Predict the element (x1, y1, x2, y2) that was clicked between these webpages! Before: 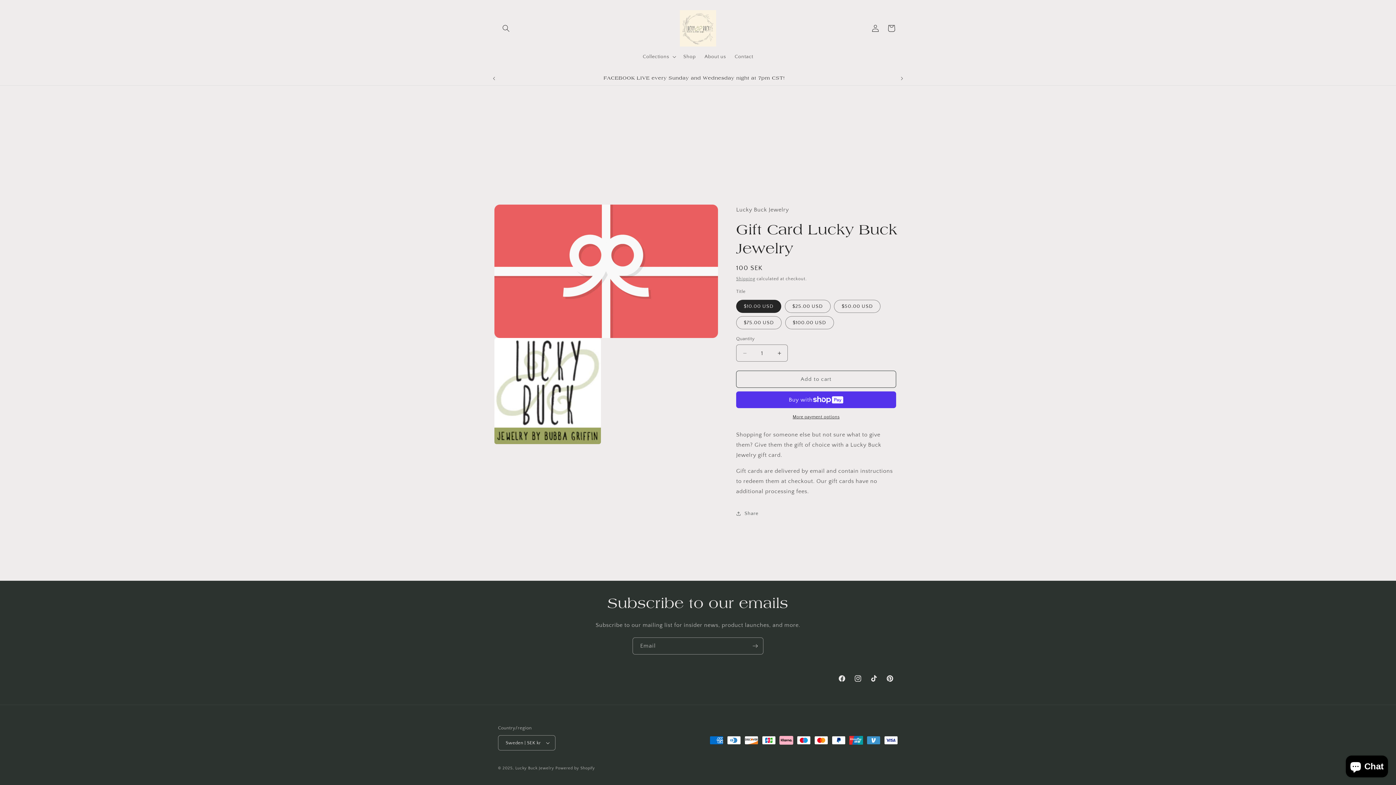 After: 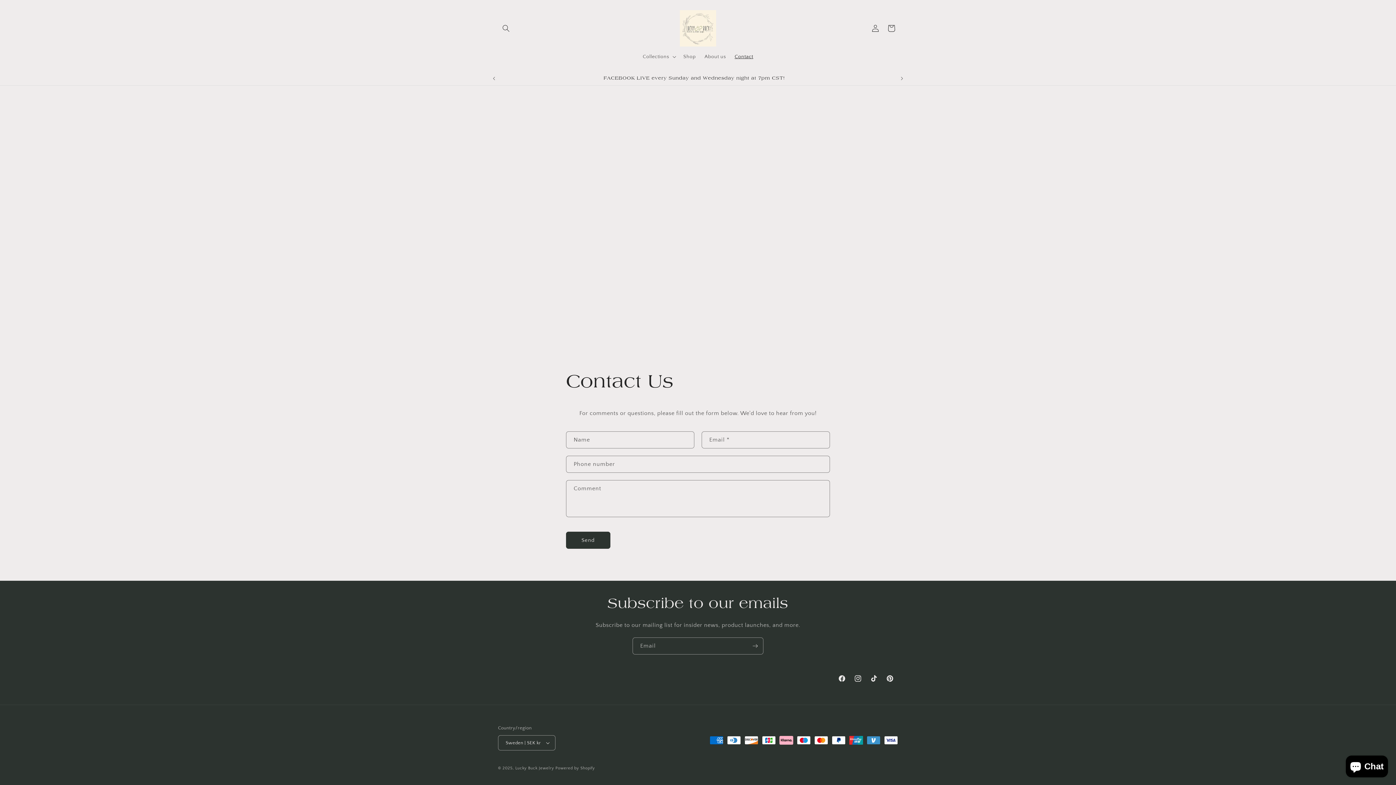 Action: bbox: (730, 49, 757, 64) label: Contact